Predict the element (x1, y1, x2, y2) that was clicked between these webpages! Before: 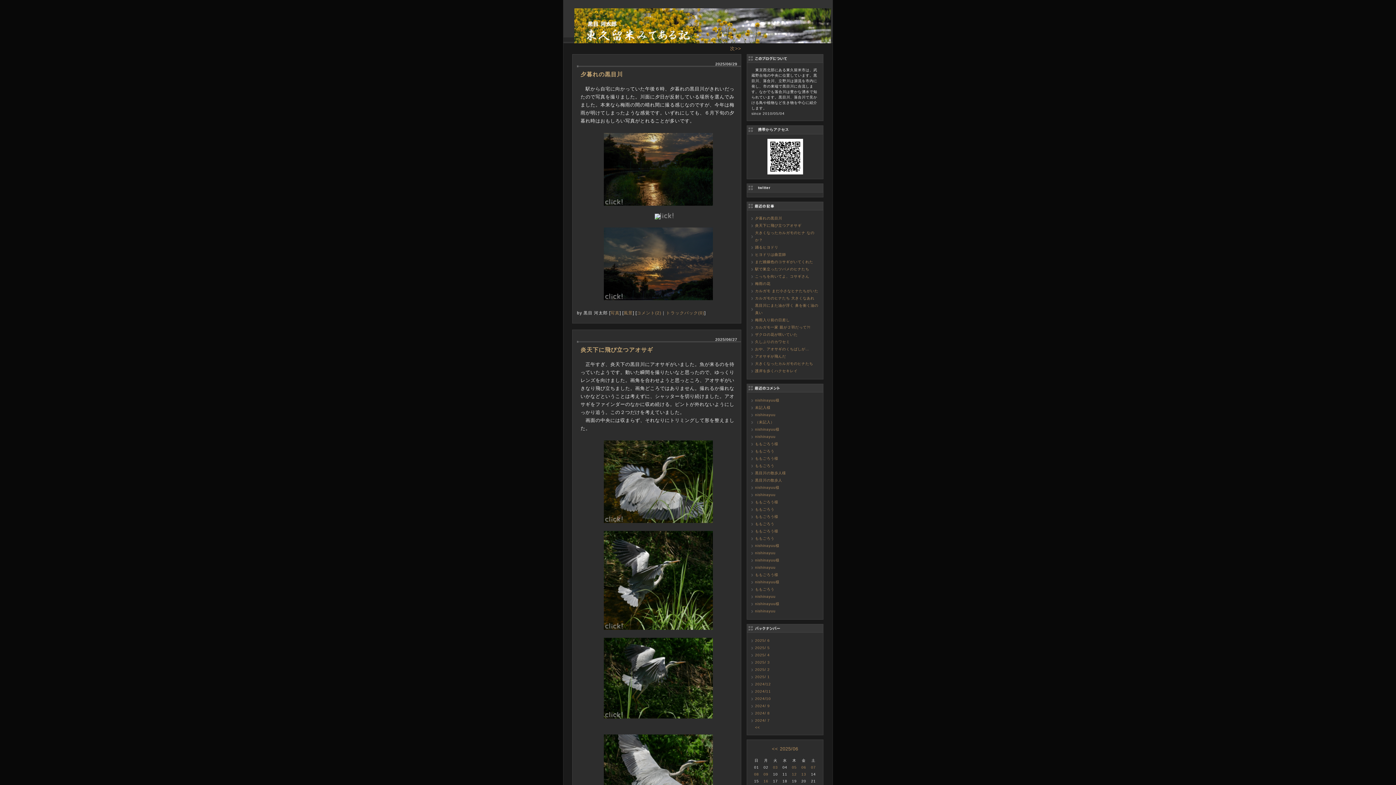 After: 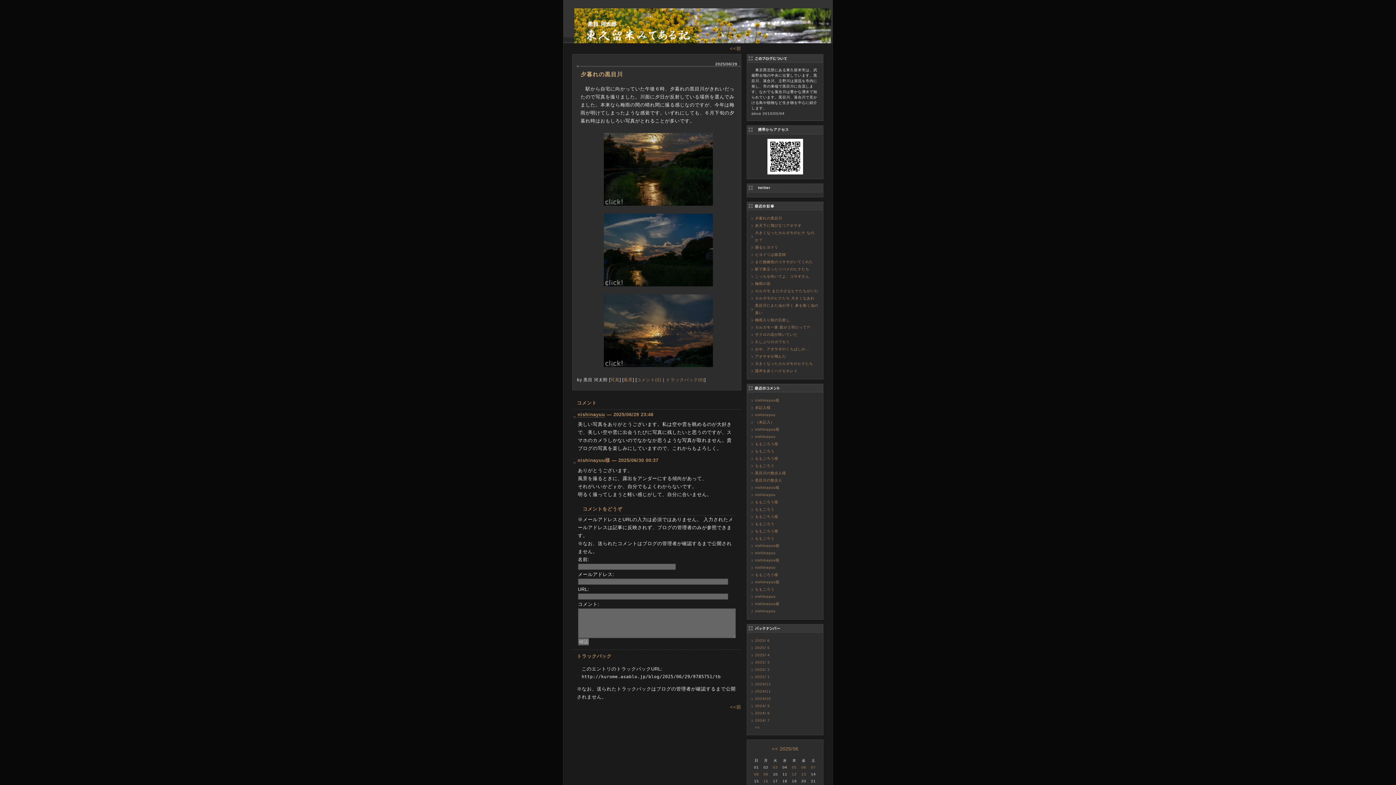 Action: bbox: (577, 69, 741, 79) label: 夕暮れの黒目川